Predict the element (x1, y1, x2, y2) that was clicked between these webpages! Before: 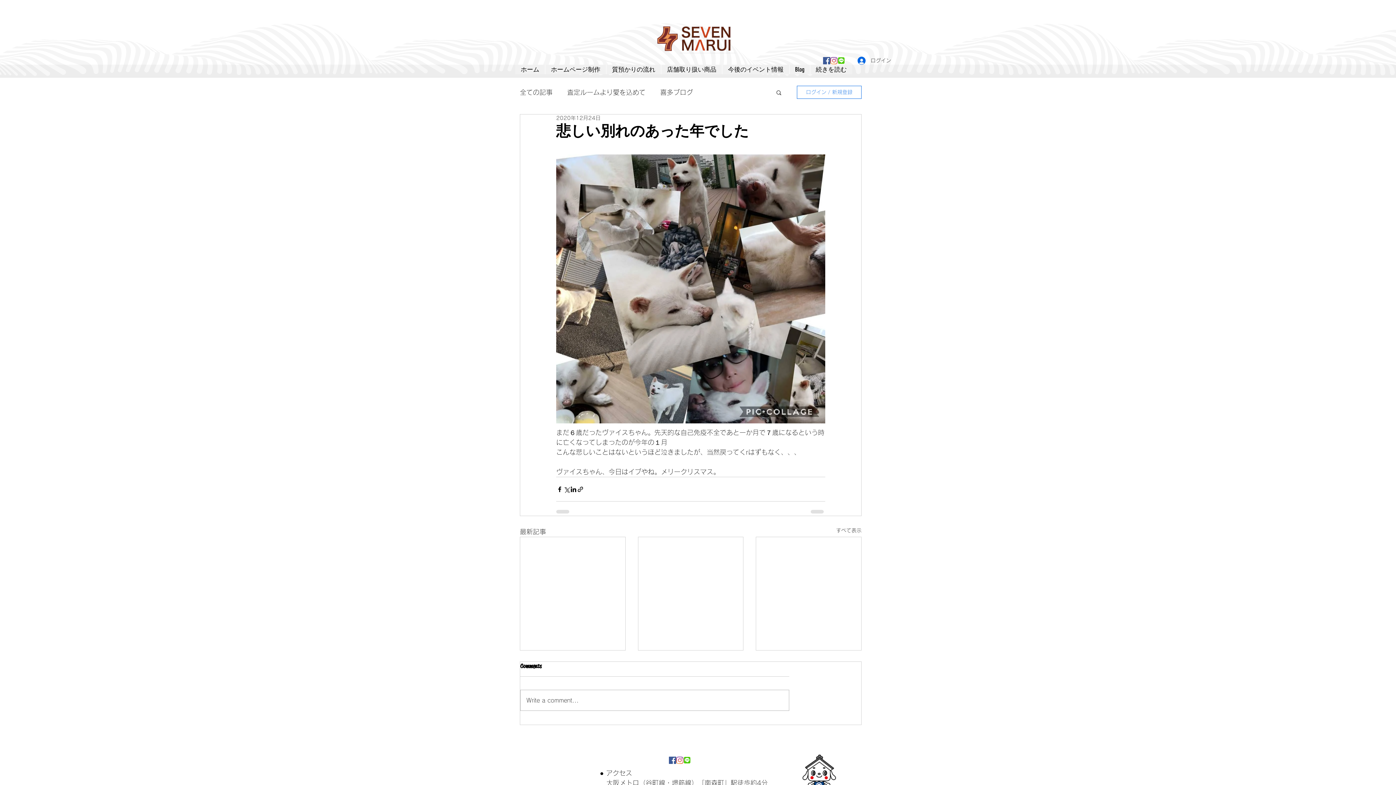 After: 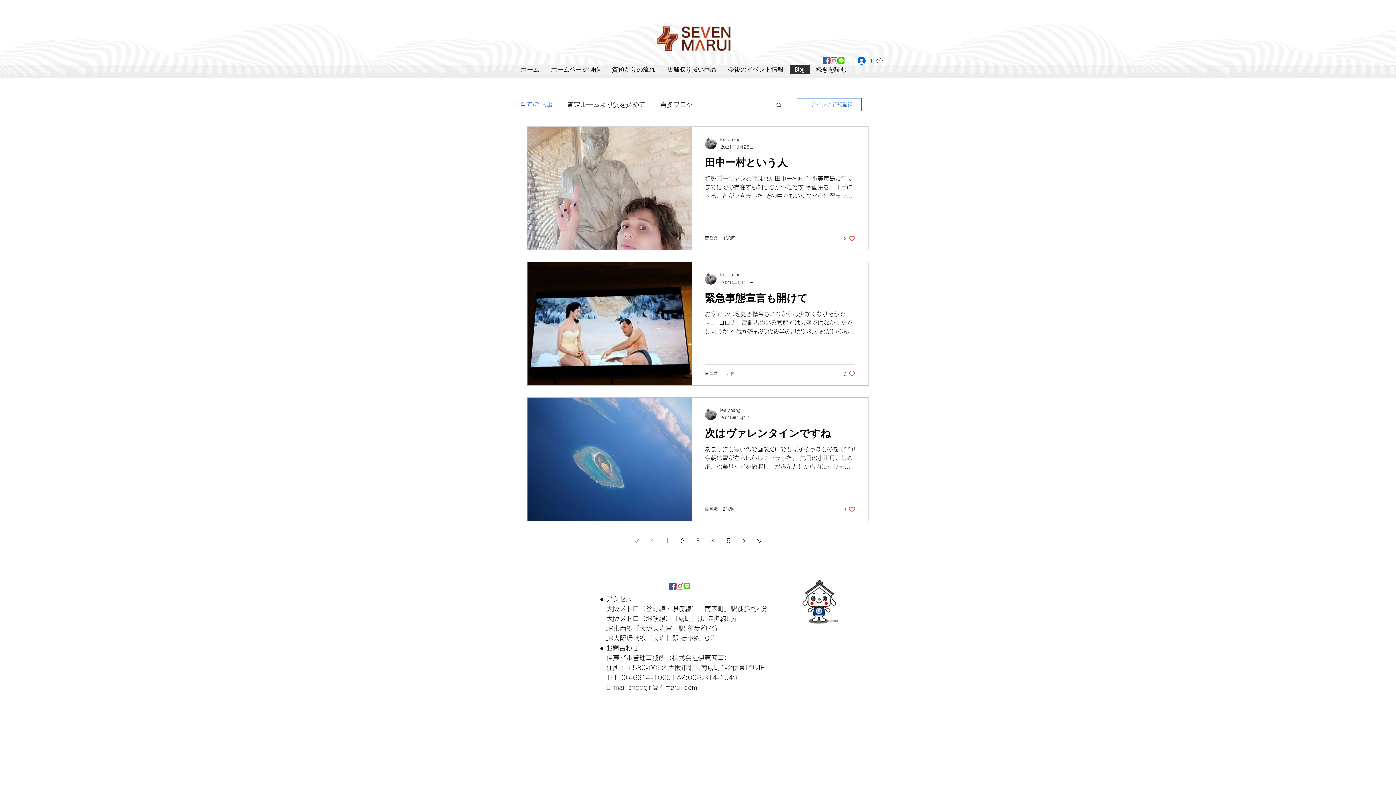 Action: bbox: (789, 64, 810, 74) label: Blog